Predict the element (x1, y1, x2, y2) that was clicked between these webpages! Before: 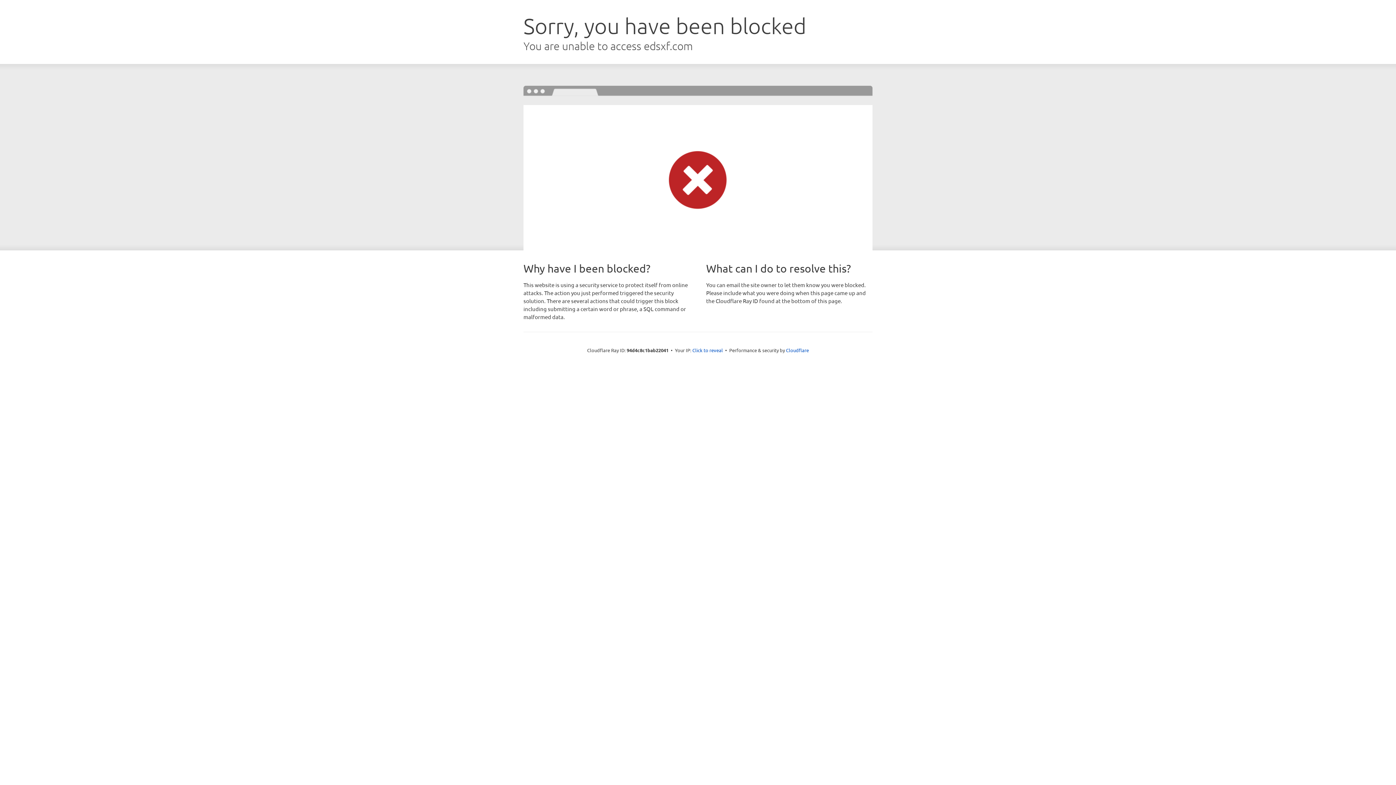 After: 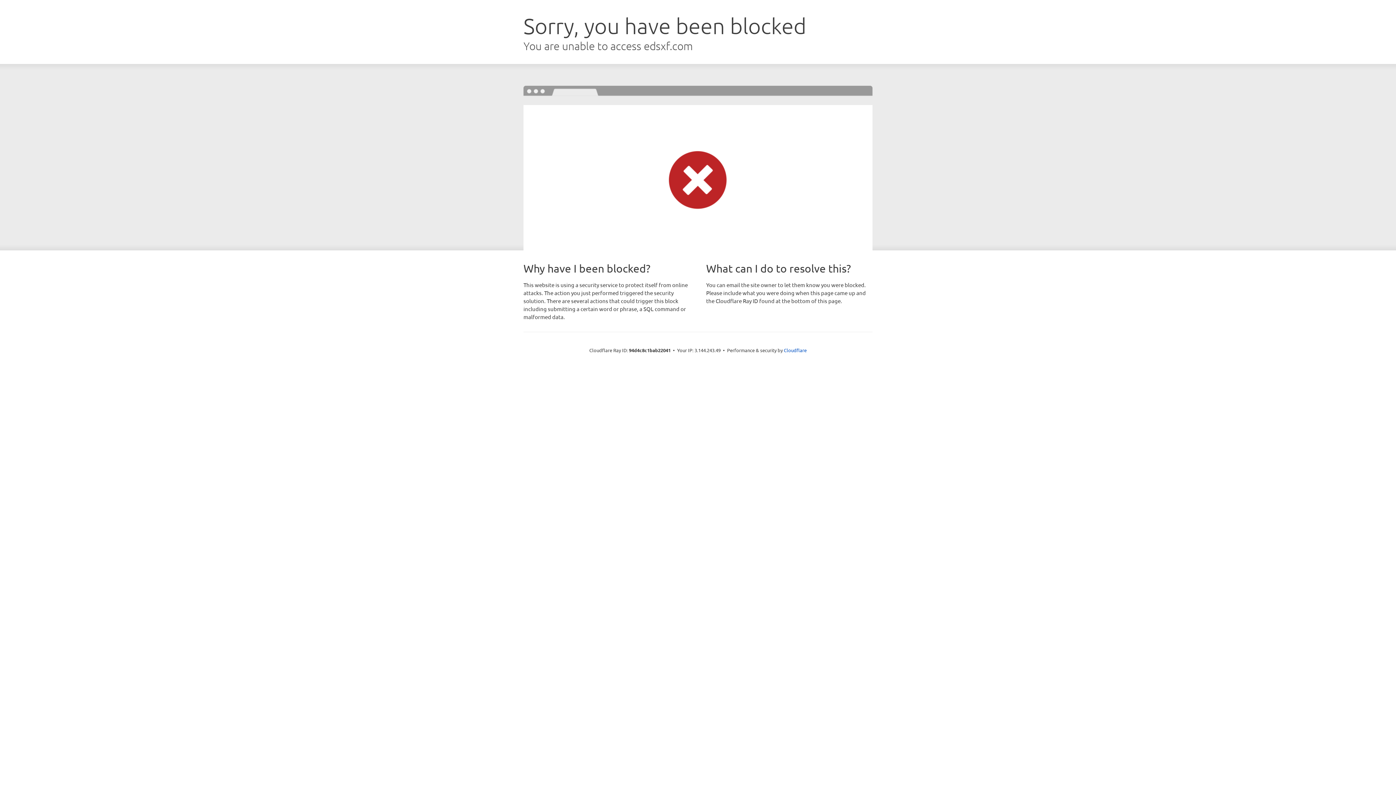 Action: bbox: (692, 346, 723, 353) label: Click to reveal